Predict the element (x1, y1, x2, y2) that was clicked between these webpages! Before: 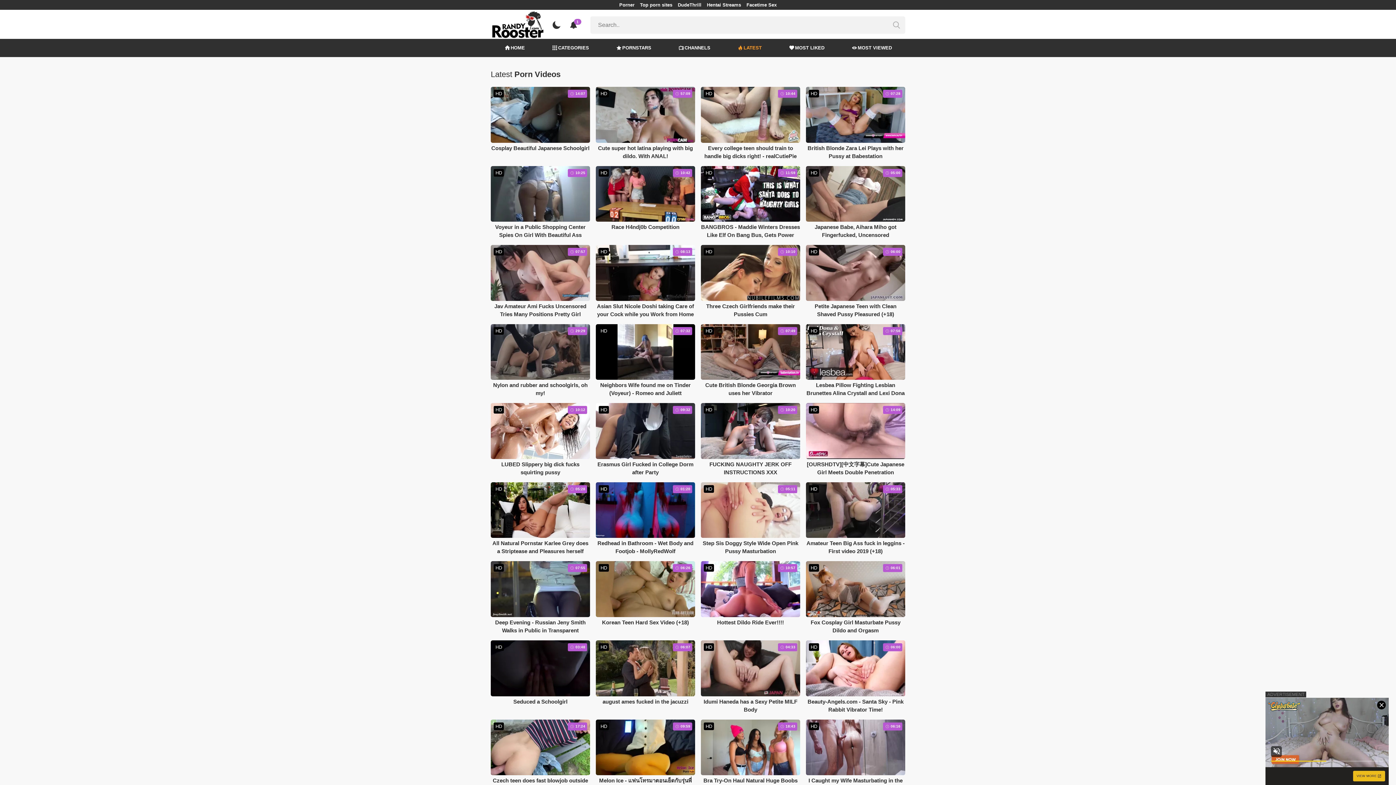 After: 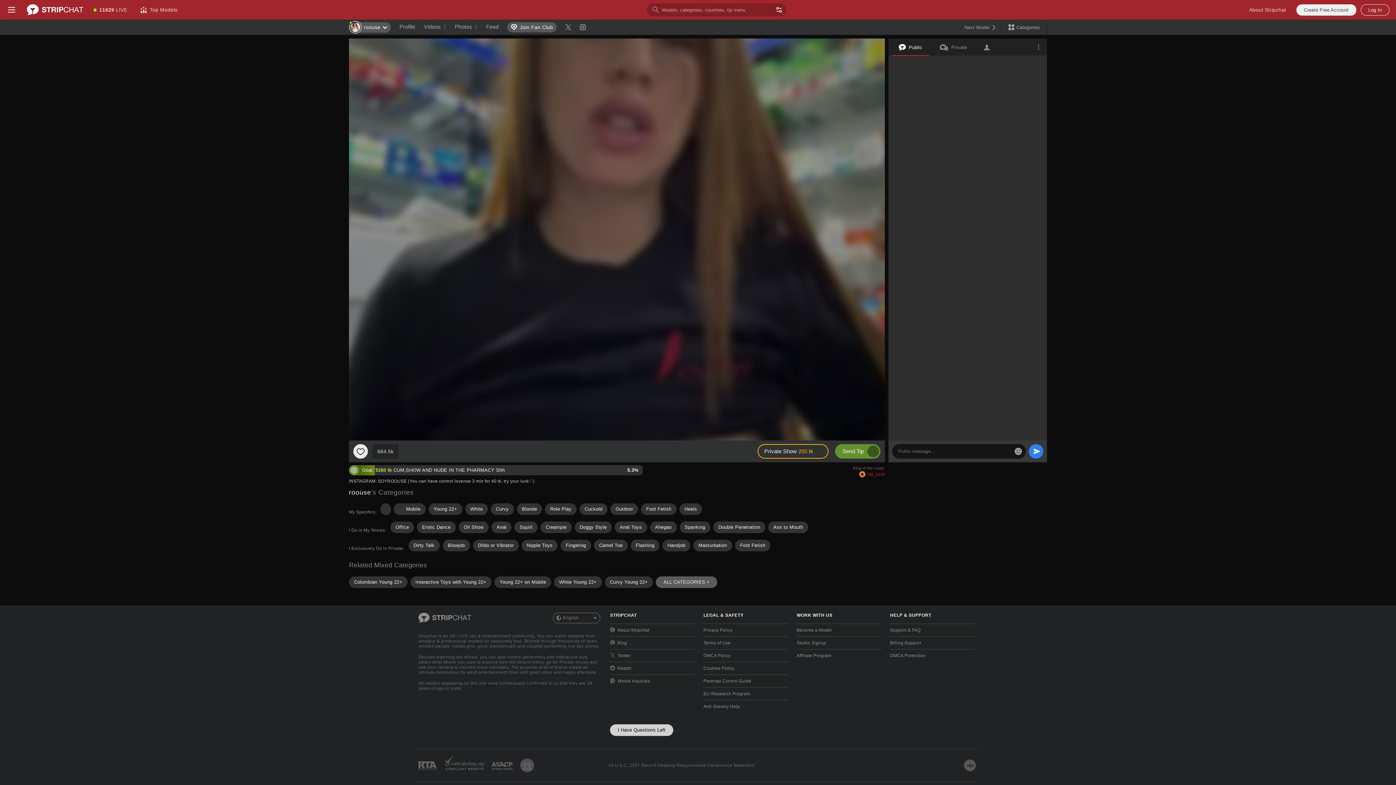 Action: bbox: (596, 640, 695, 714) label: HD
 06:07
august ames fucked in the jacuzzi